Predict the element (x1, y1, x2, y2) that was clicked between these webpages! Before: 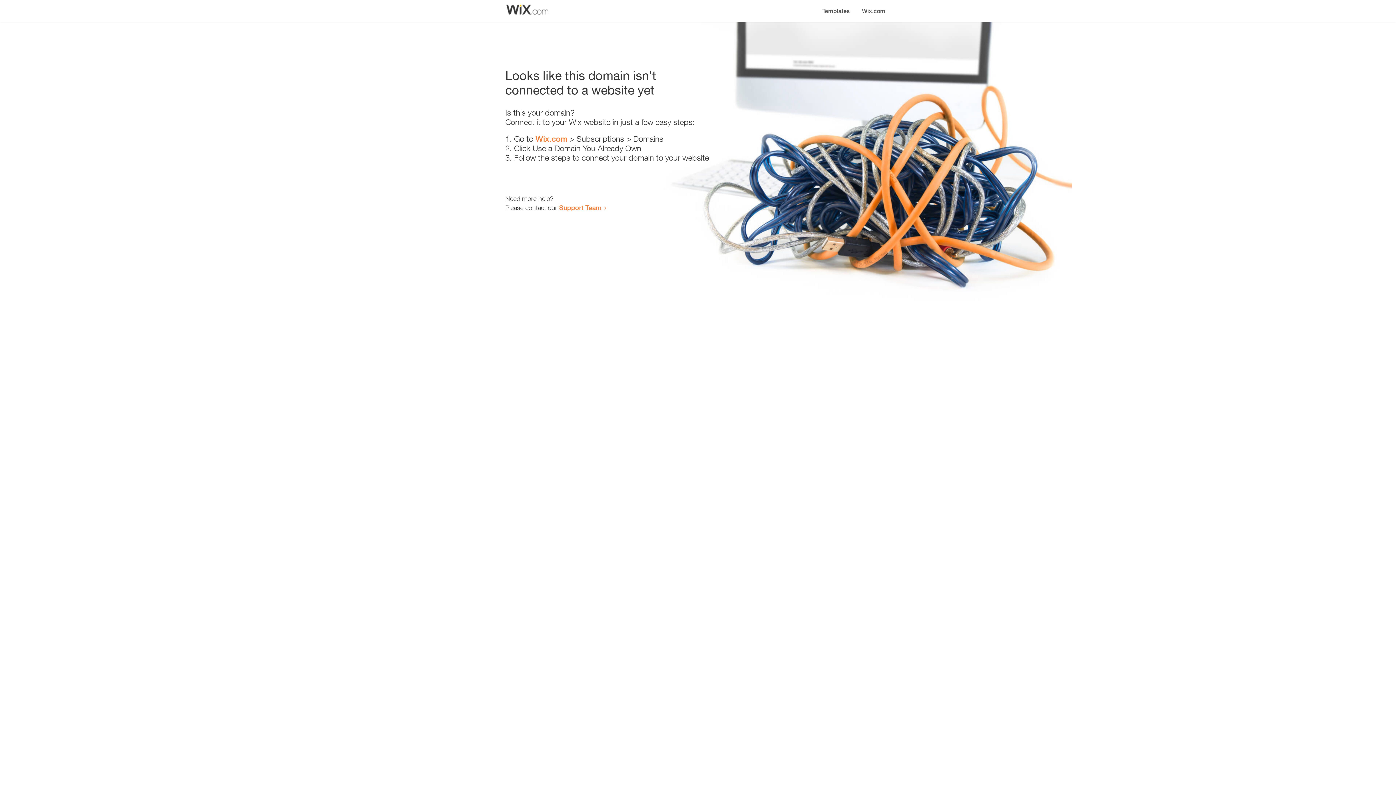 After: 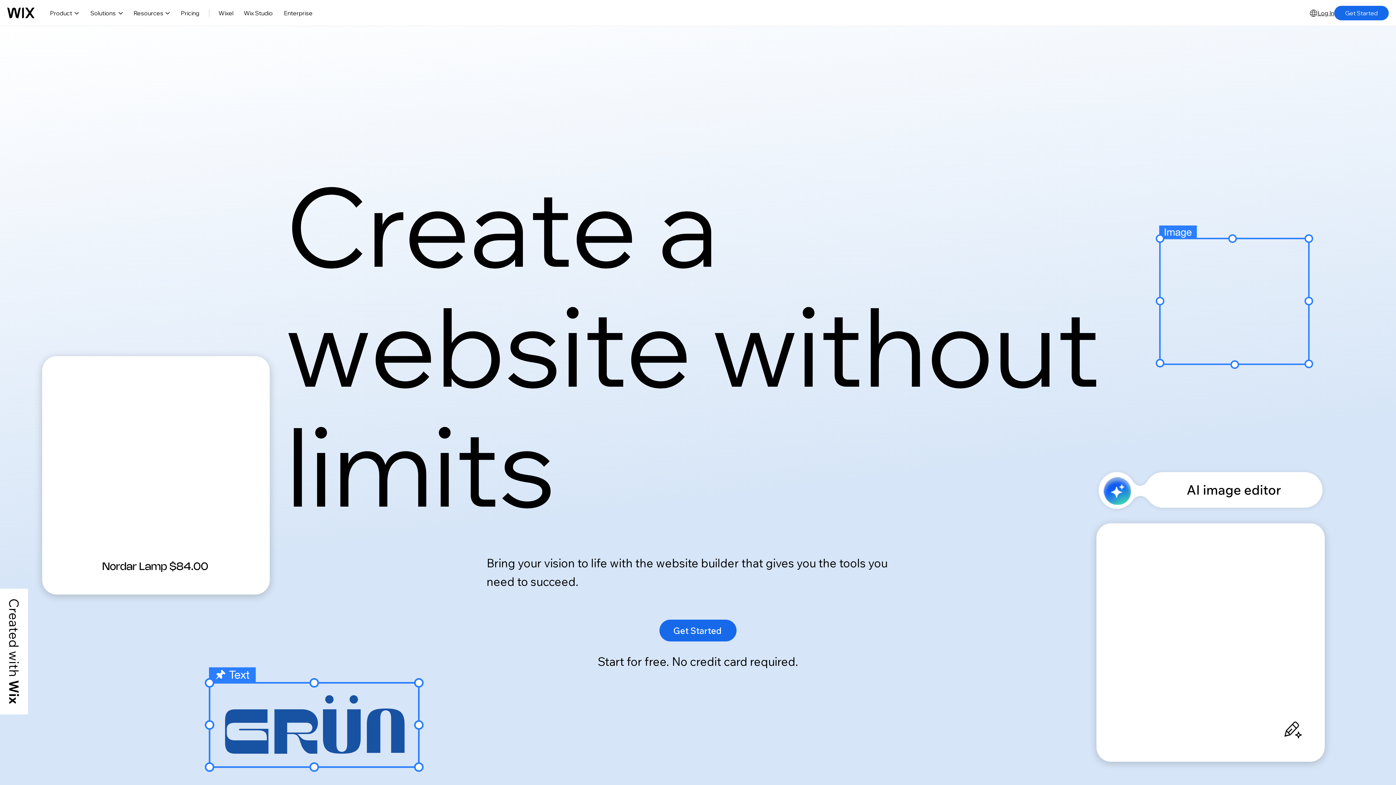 Action: label: Wix.com bbox: (856, 0, 890, 14)